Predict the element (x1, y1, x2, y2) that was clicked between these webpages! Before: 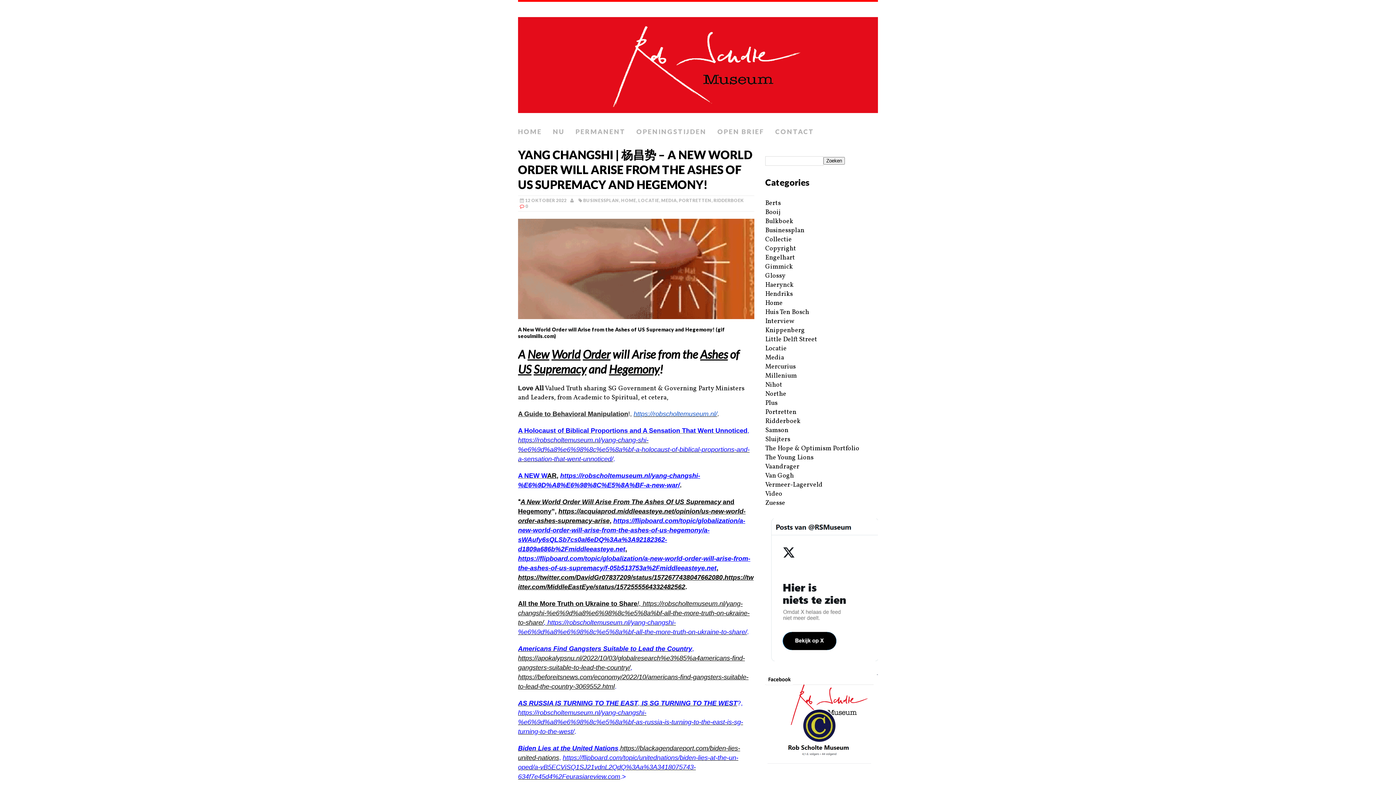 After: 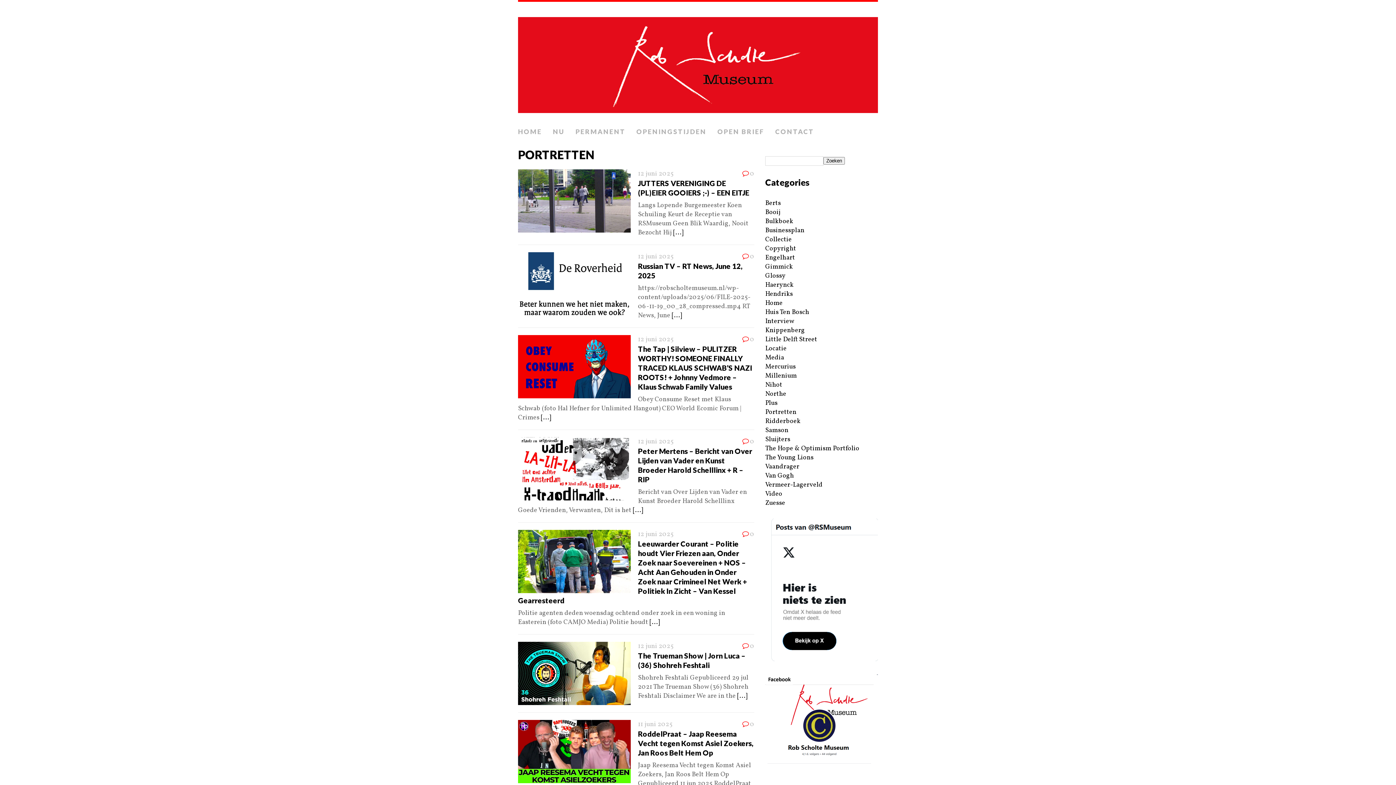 Action: label: Portretten bbox: (765, 408, 796, 417)